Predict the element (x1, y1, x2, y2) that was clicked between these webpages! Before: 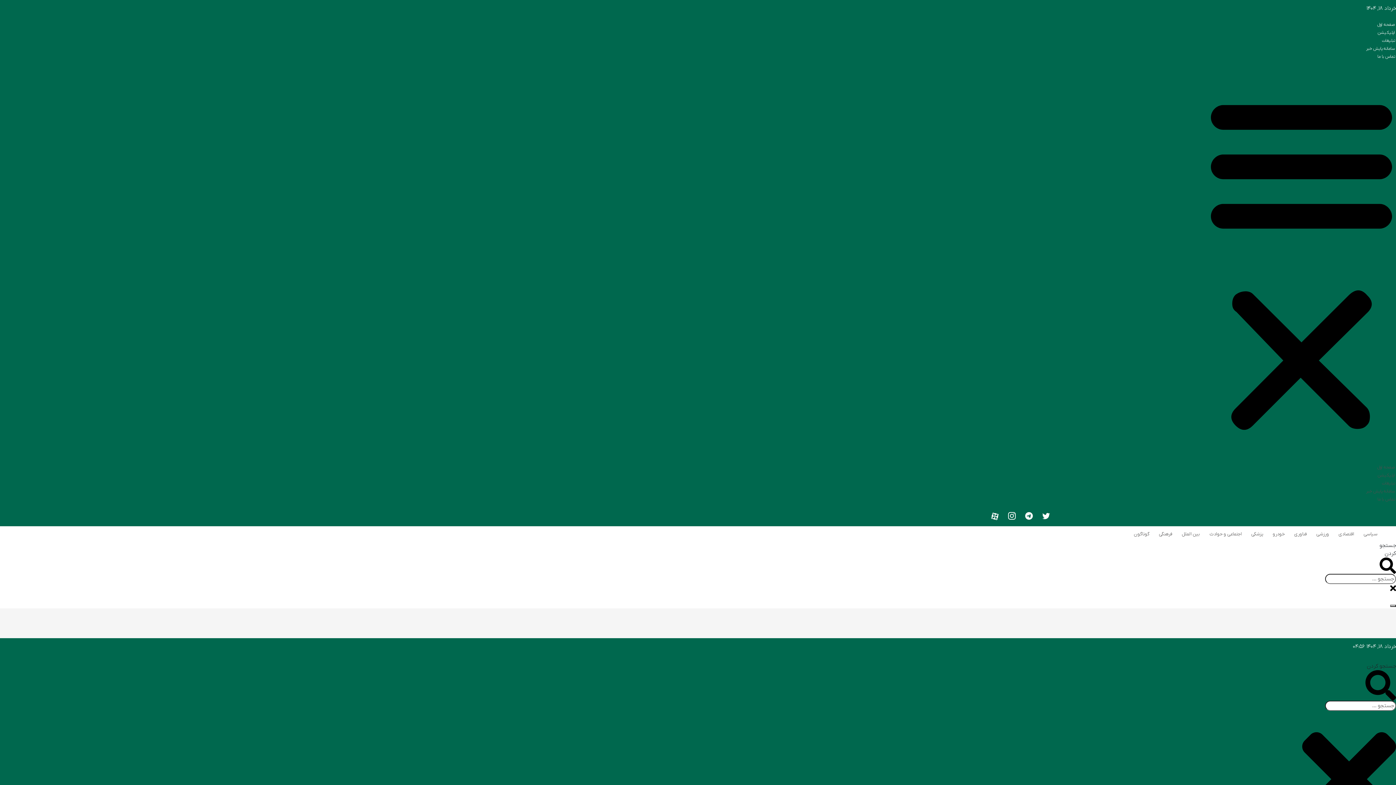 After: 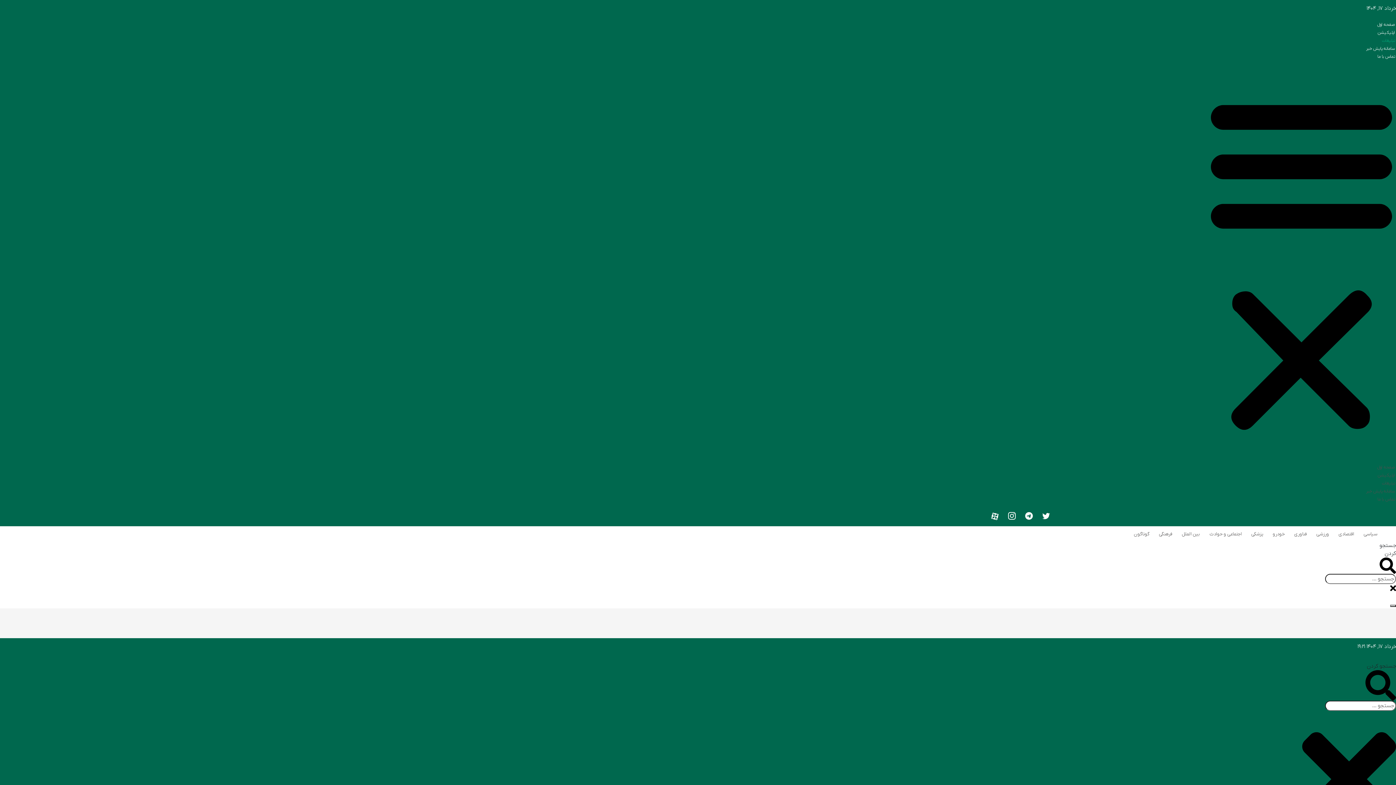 Action: bbox: (1382, 480, 1395, 486) label: تبلیغات